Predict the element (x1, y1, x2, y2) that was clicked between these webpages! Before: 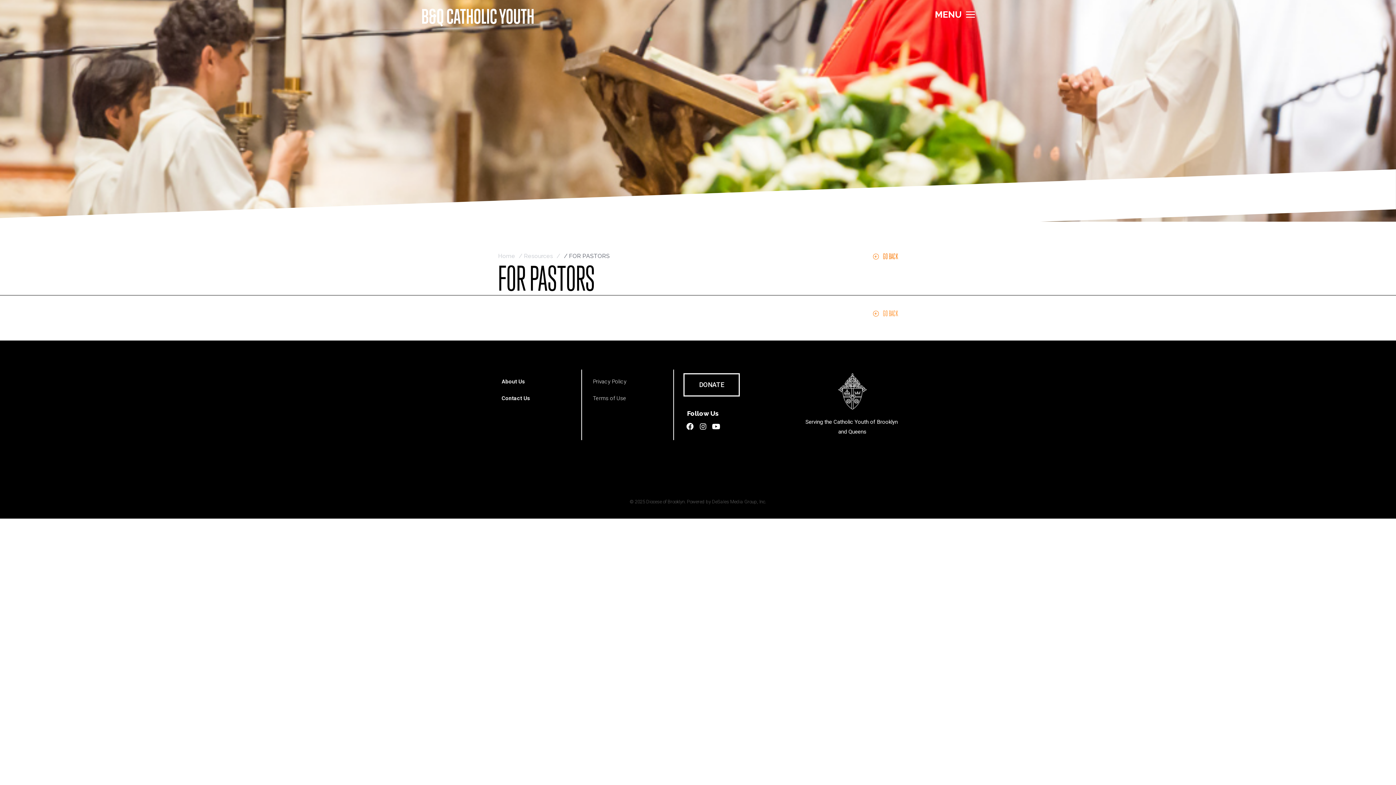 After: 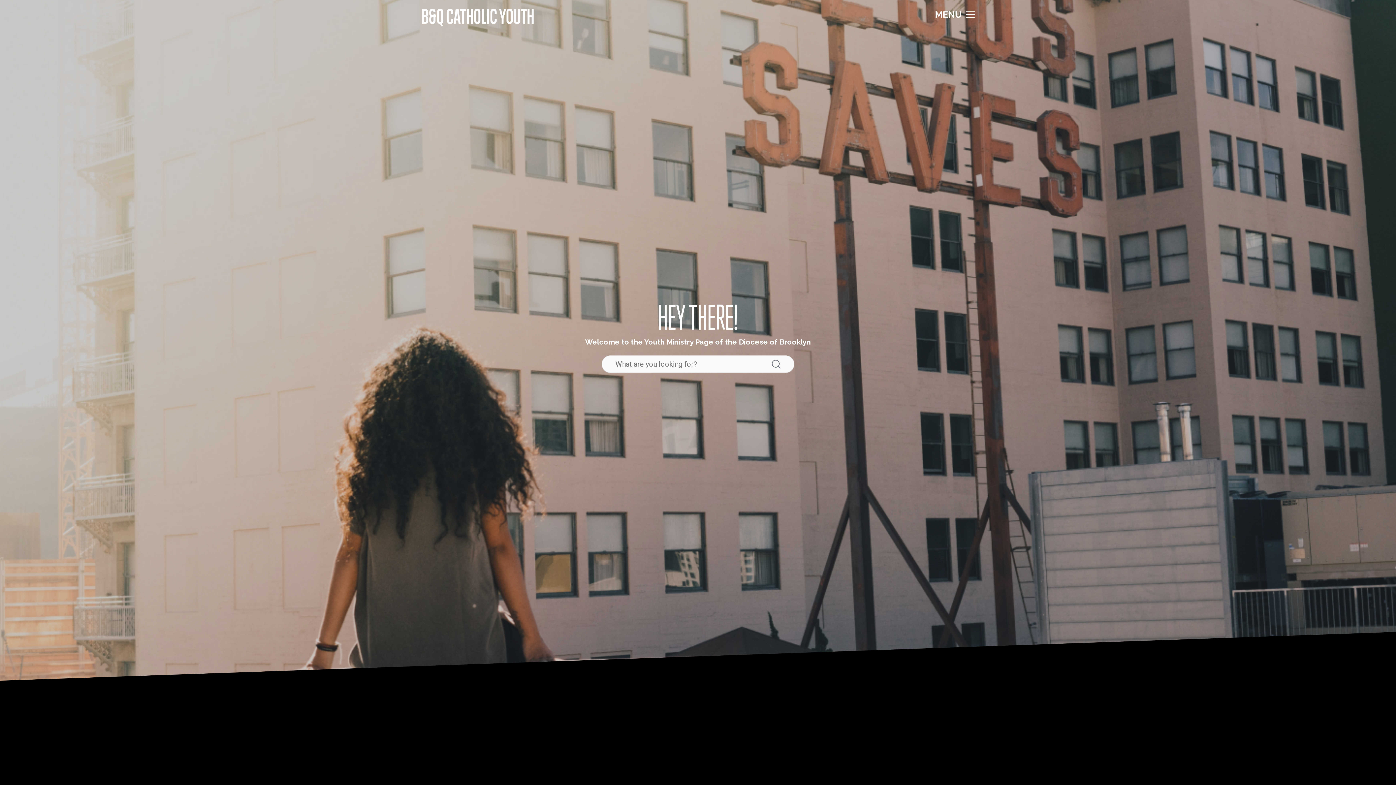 Action: label: Home bbox: (498, 252, 515, 259)